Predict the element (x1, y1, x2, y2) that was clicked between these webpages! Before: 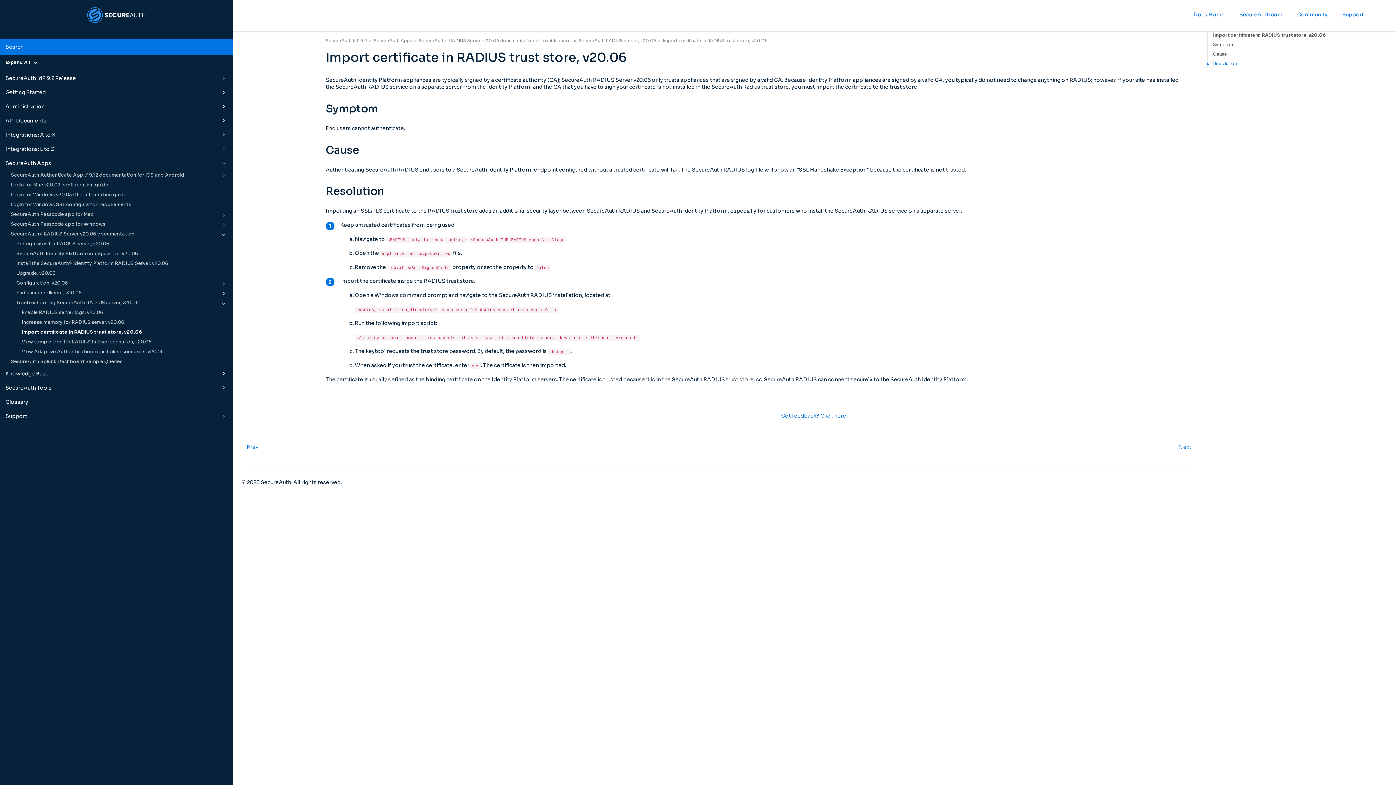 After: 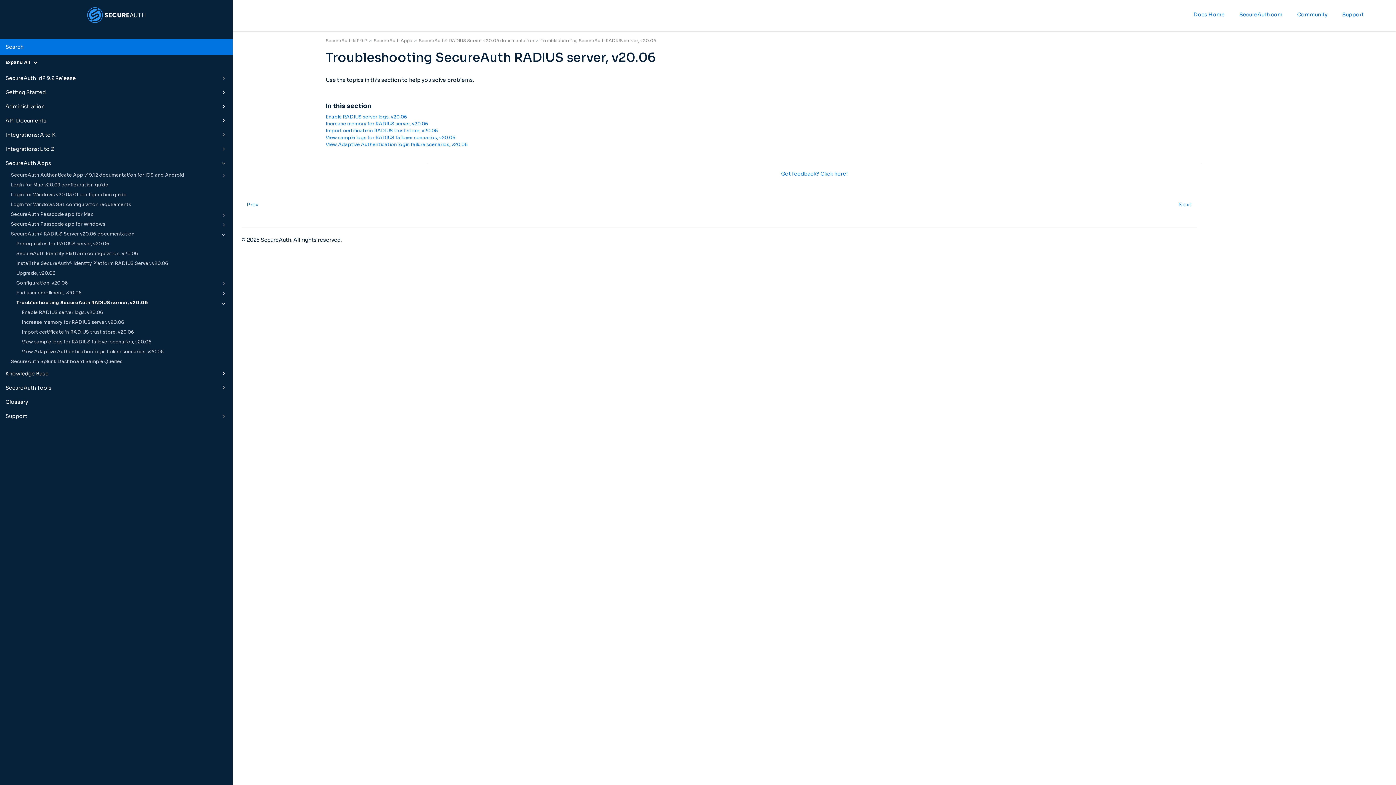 Action: bbox: (540, 37, 656, 43) label: Troubleshooting SecureAuth RADIUS server, v20.06